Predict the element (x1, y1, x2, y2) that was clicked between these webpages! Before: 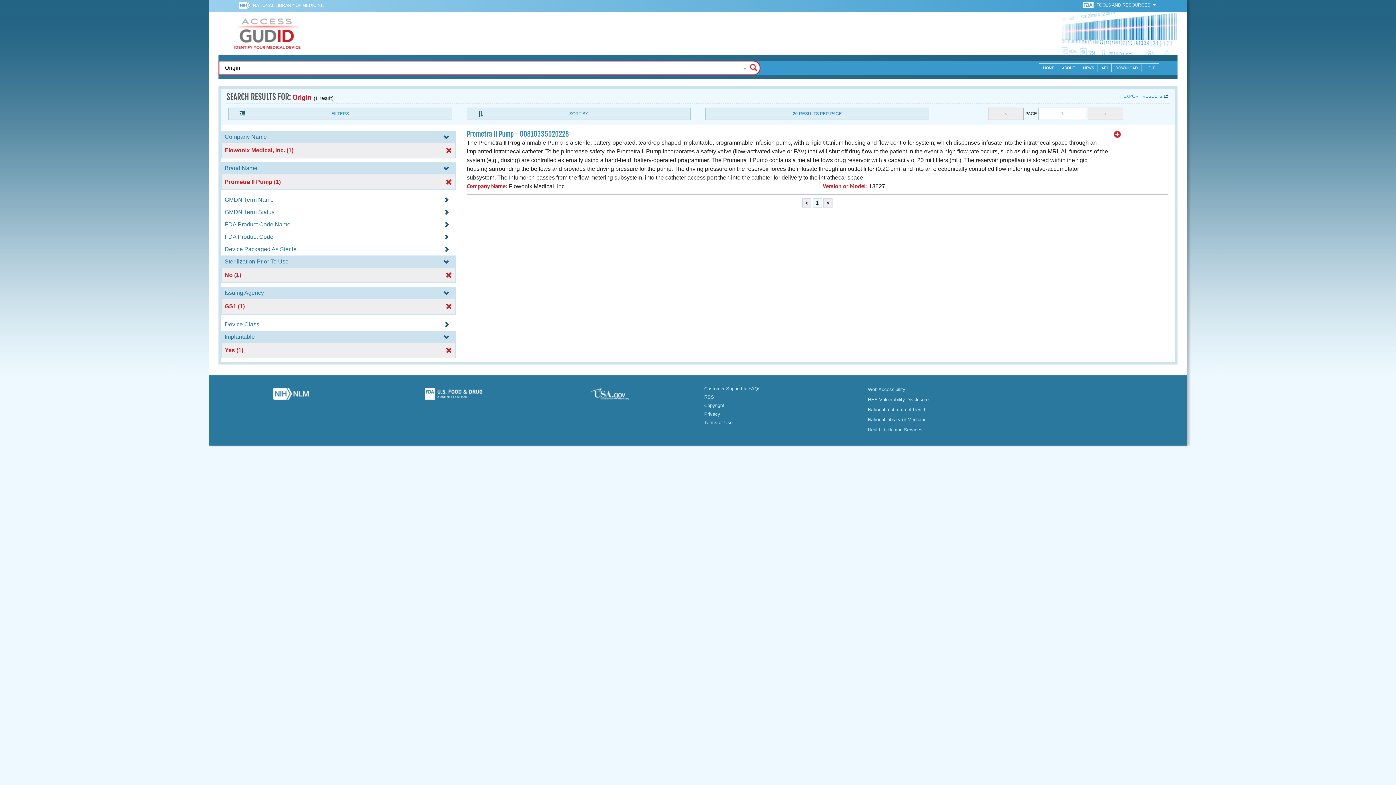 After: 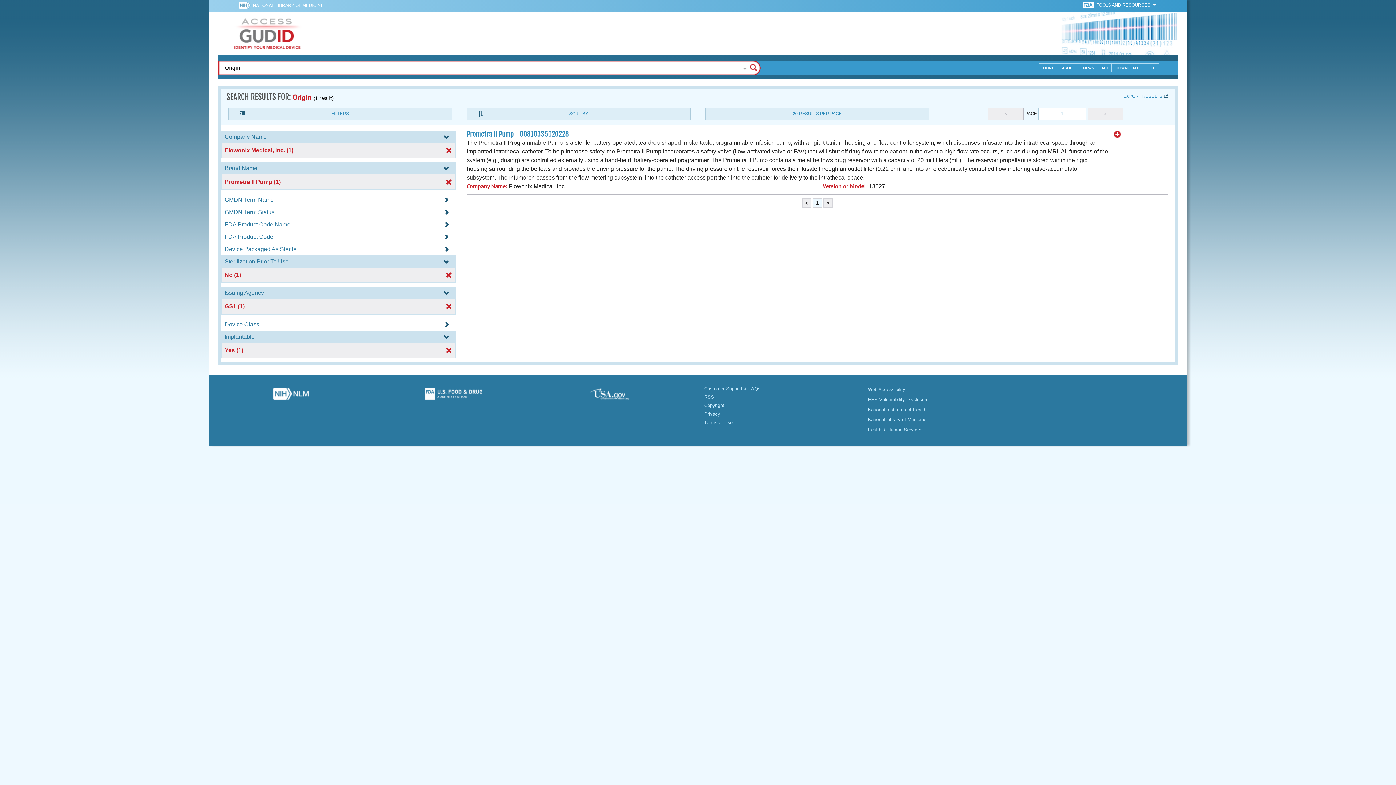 Action: label: Customer Support & FAQs bbox: (704, 386, 760, 391)